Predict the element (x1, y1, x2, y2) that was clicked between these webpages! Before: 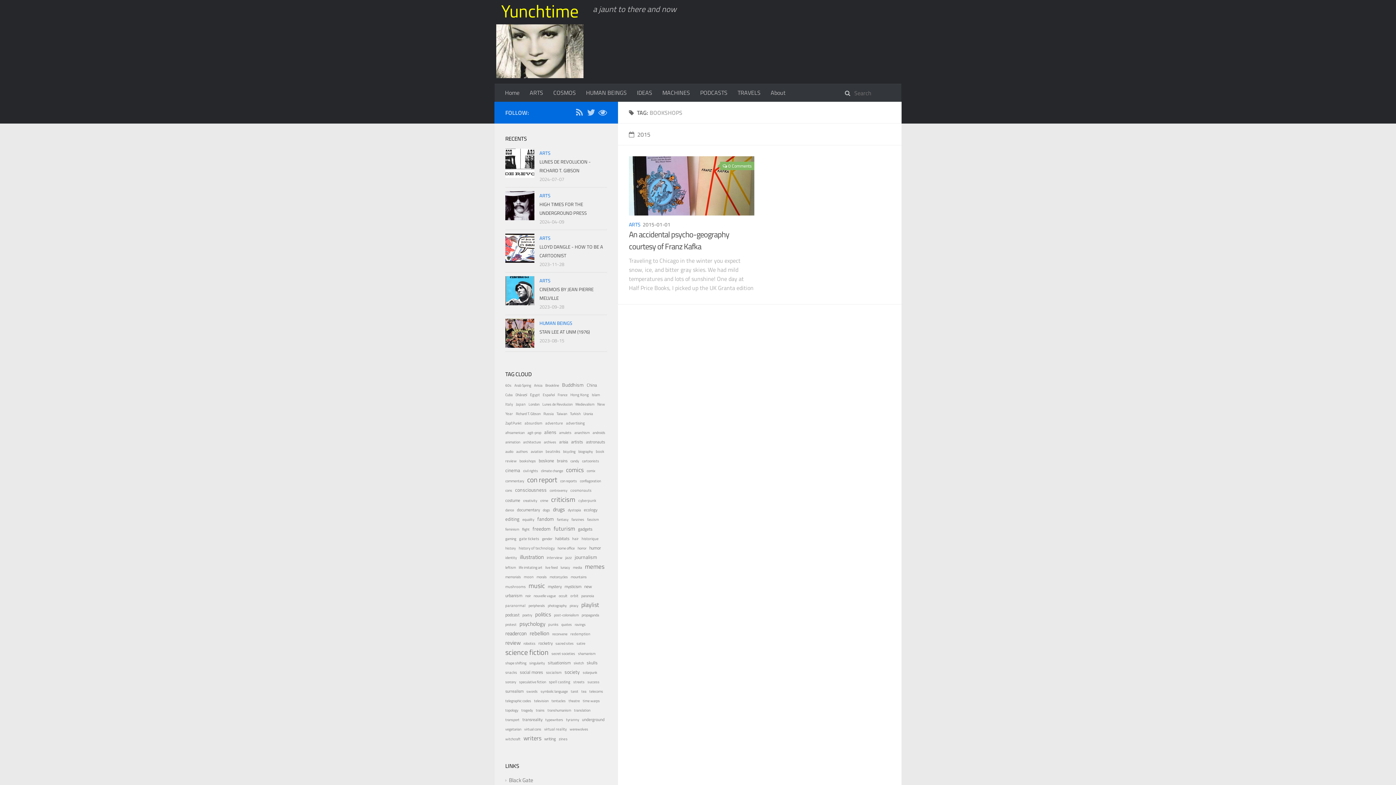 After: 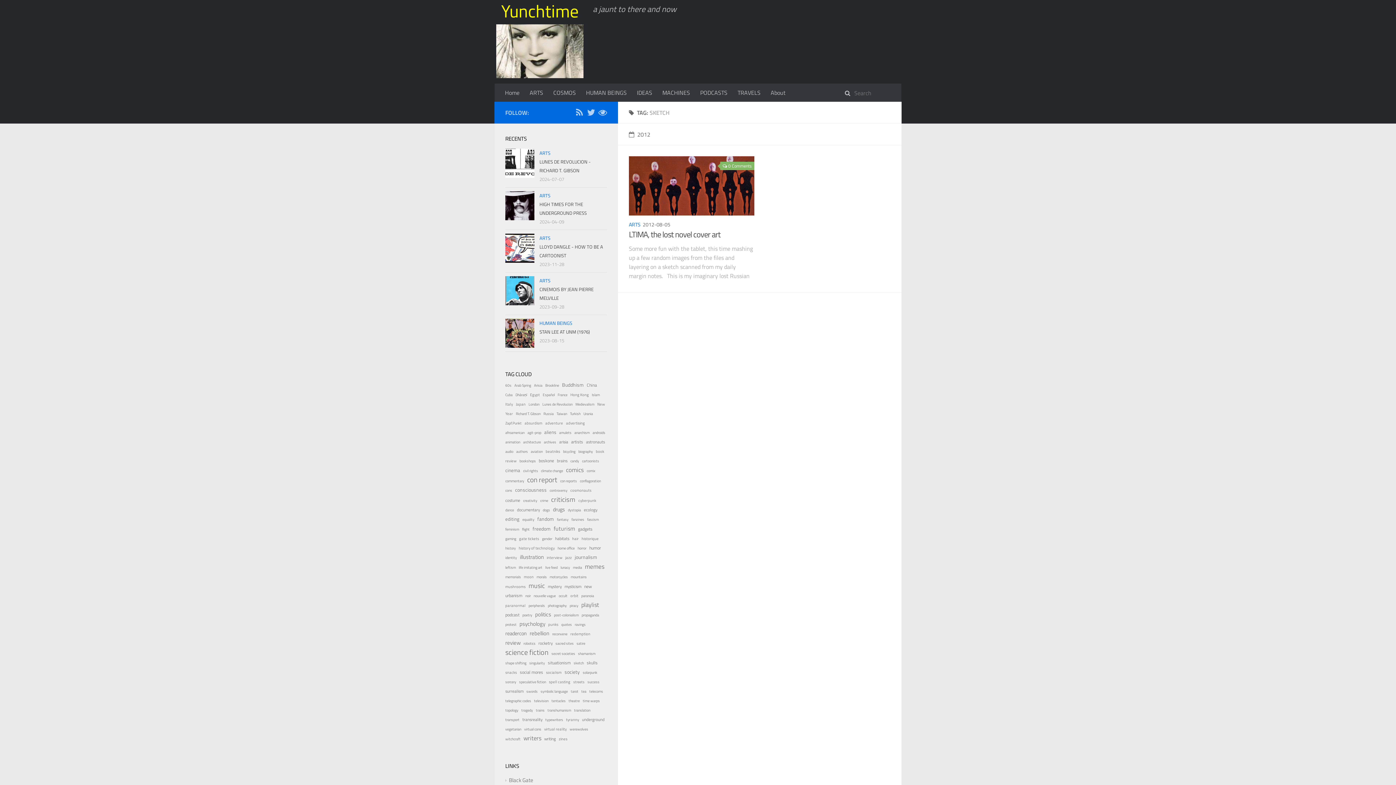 Action: bbox: (573, 660, 584, 666) label: sketch